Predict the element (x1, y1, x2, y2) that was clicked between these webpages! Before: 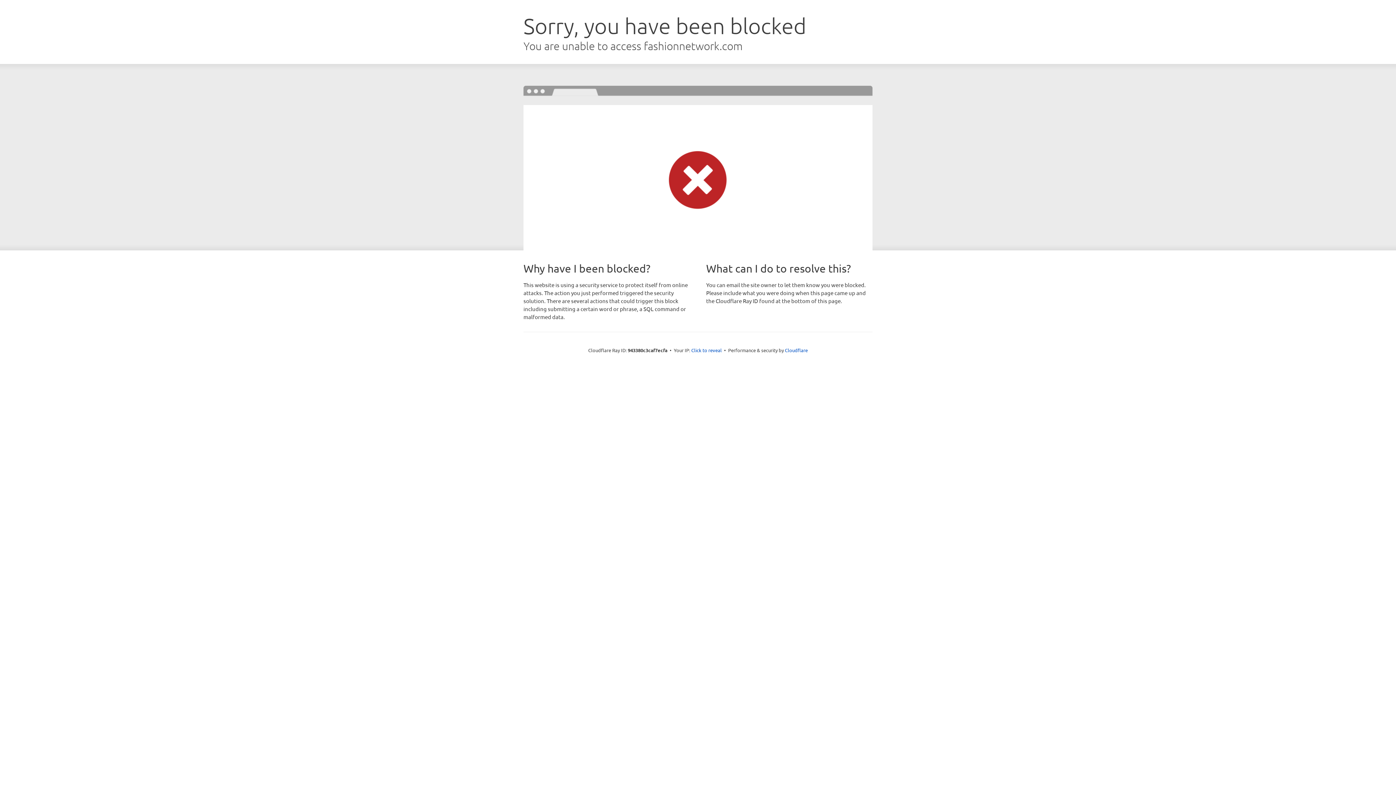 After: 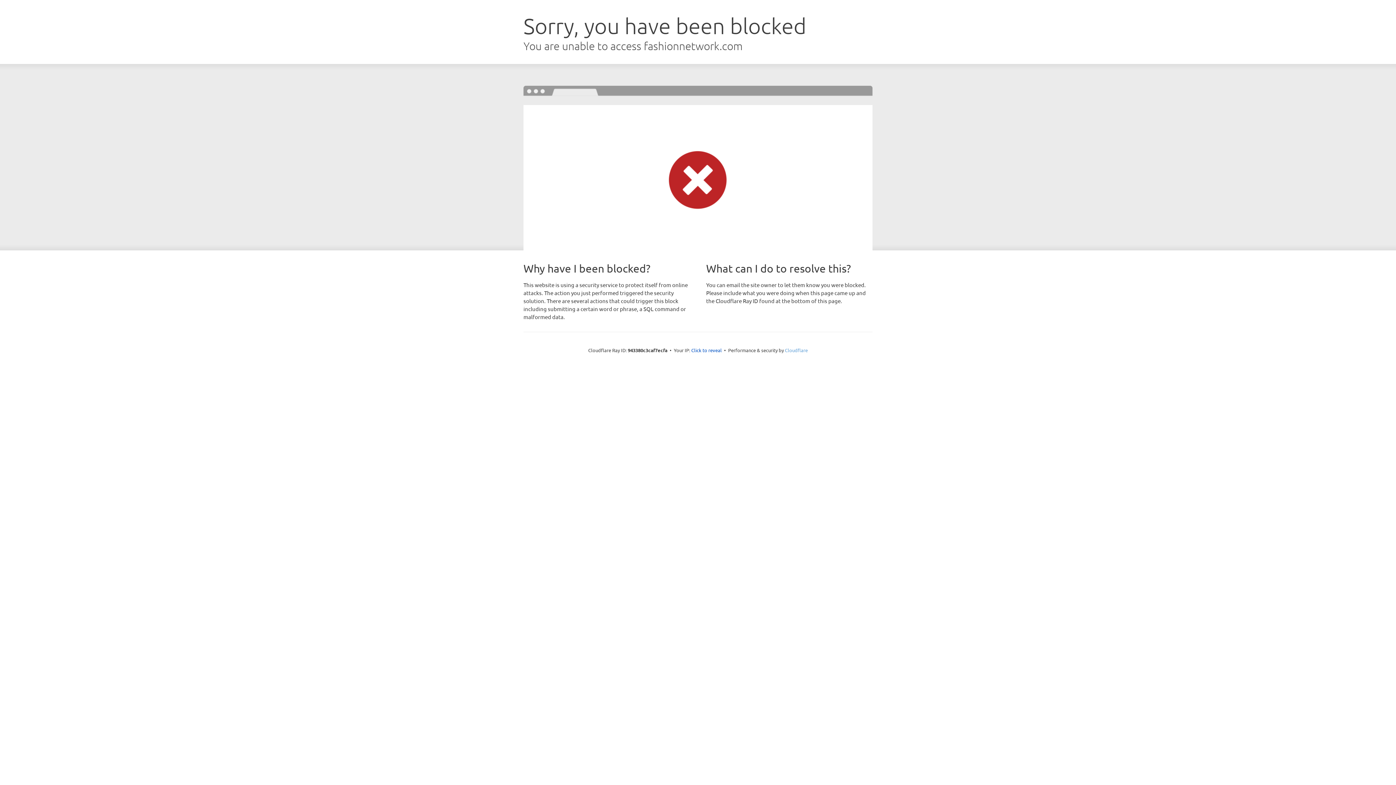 Action: bbox: (785, 347, 808, 353) label: Cloudflare